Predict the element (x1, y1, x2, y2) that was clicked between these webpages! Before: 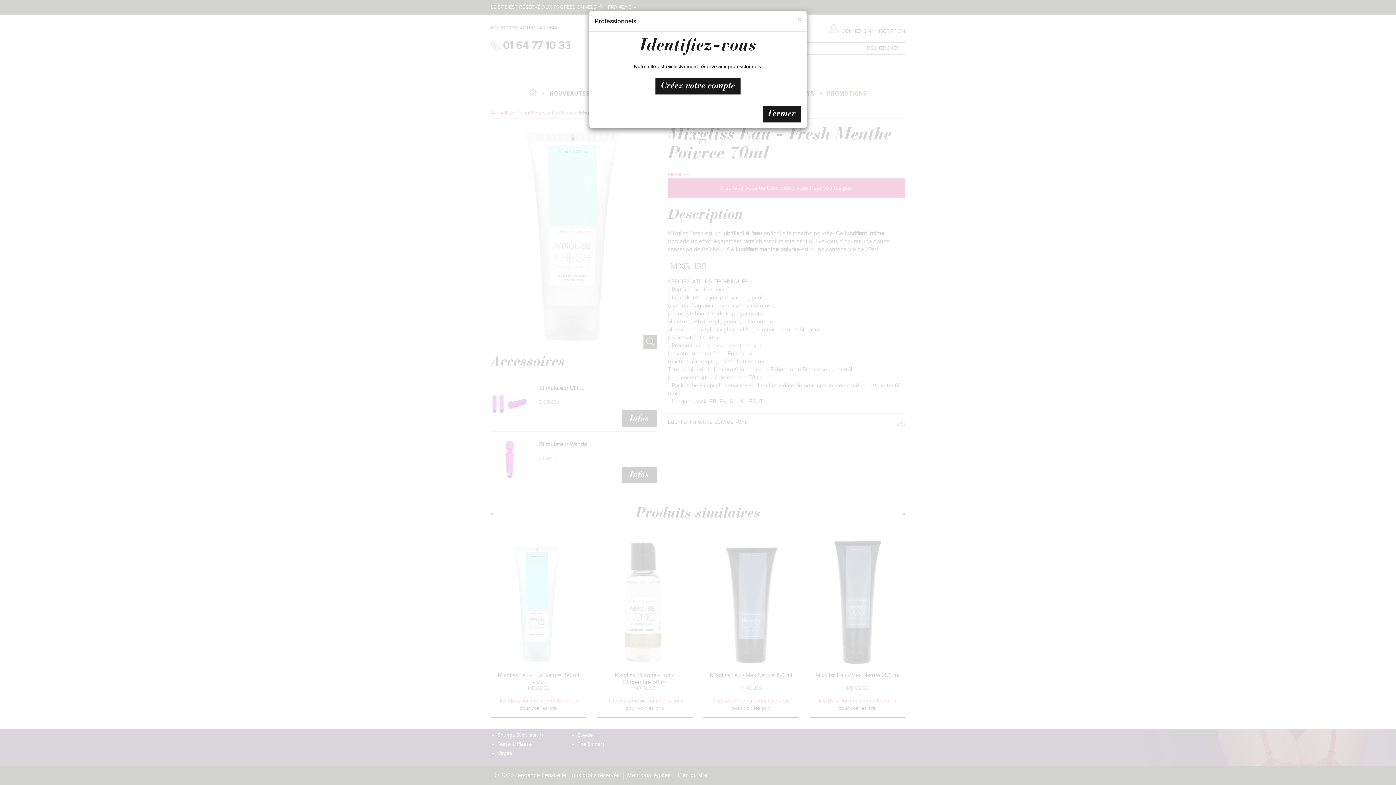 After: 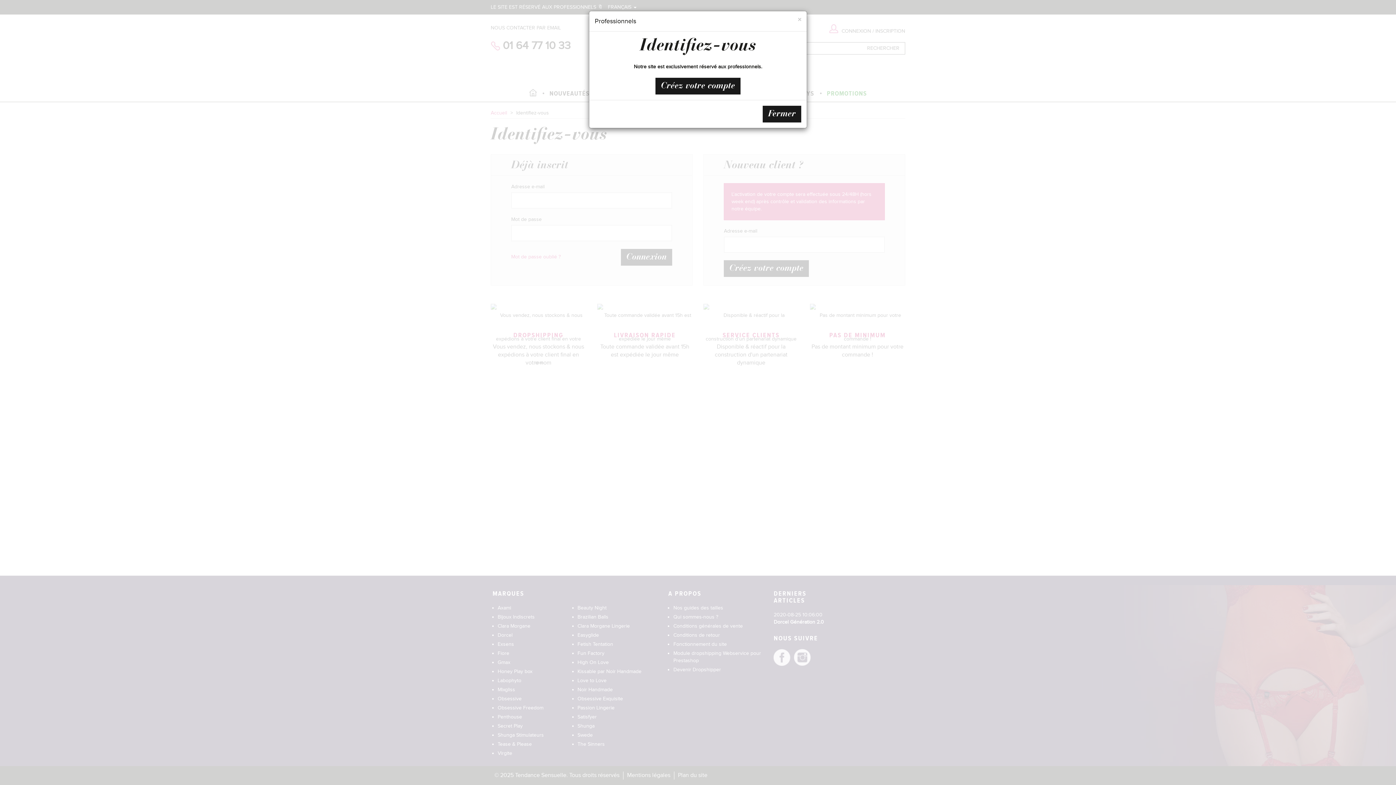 Action: label: Créez votre compte bbox: (655, 77, 740, 94)